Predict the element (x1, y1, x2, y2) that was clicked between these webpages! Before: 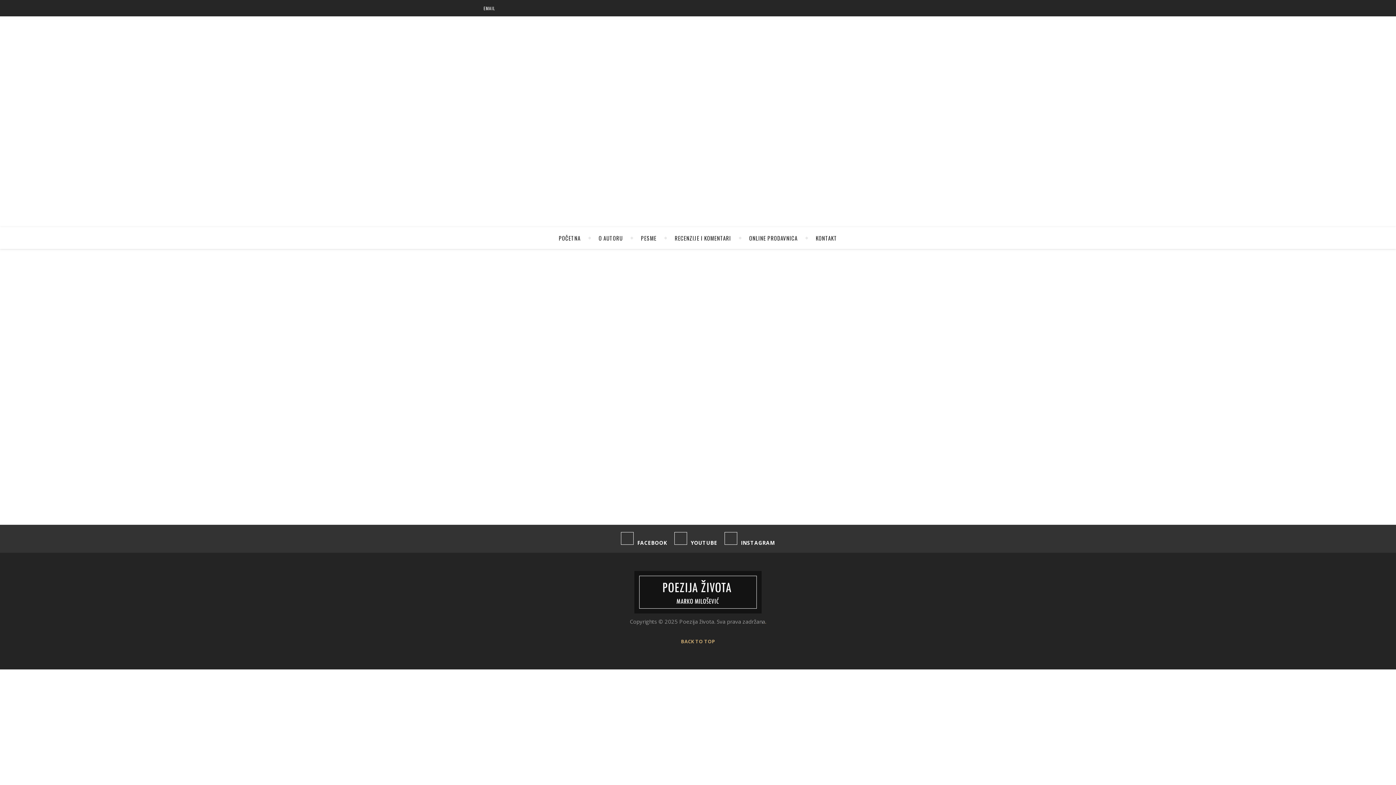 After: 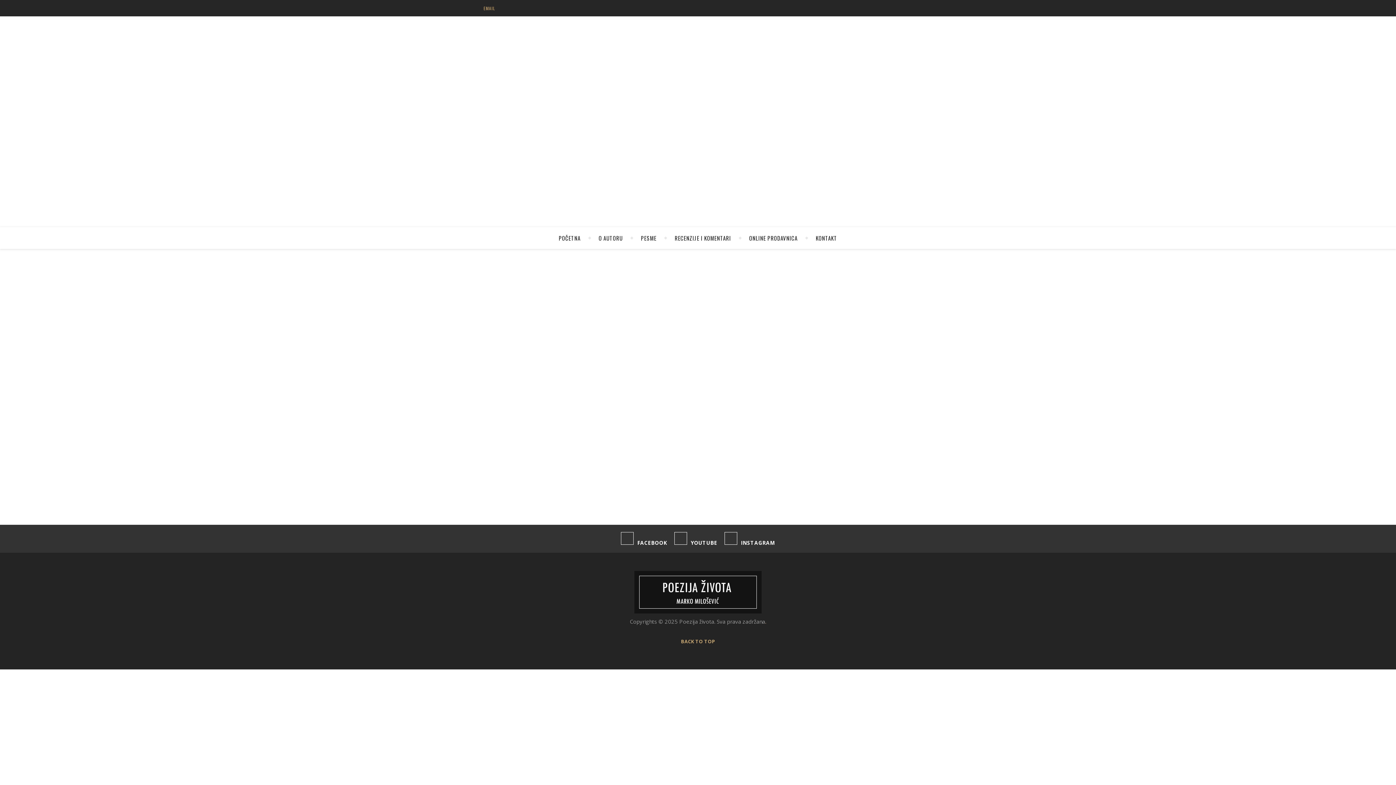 Action: label: EMAIL bbox: (483, 0, 500, 16)